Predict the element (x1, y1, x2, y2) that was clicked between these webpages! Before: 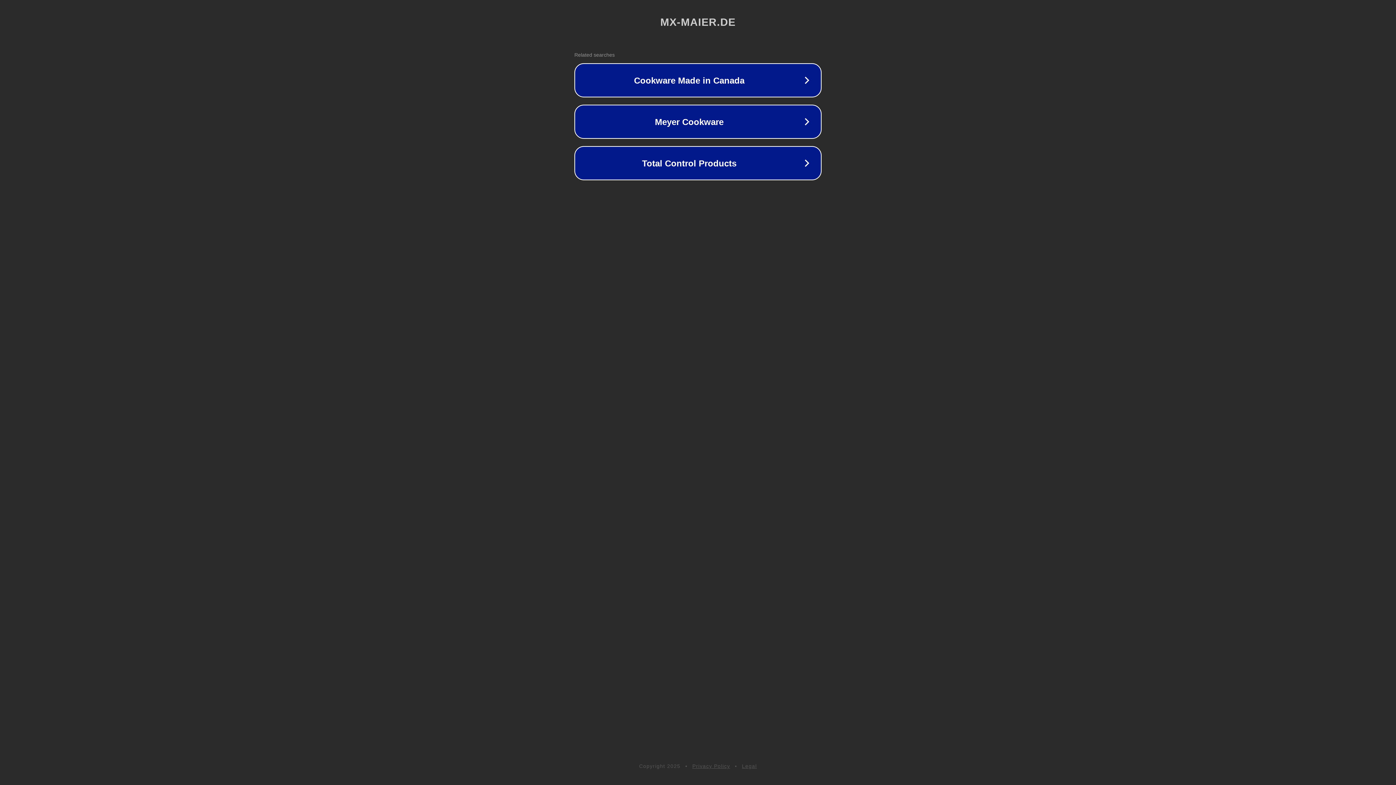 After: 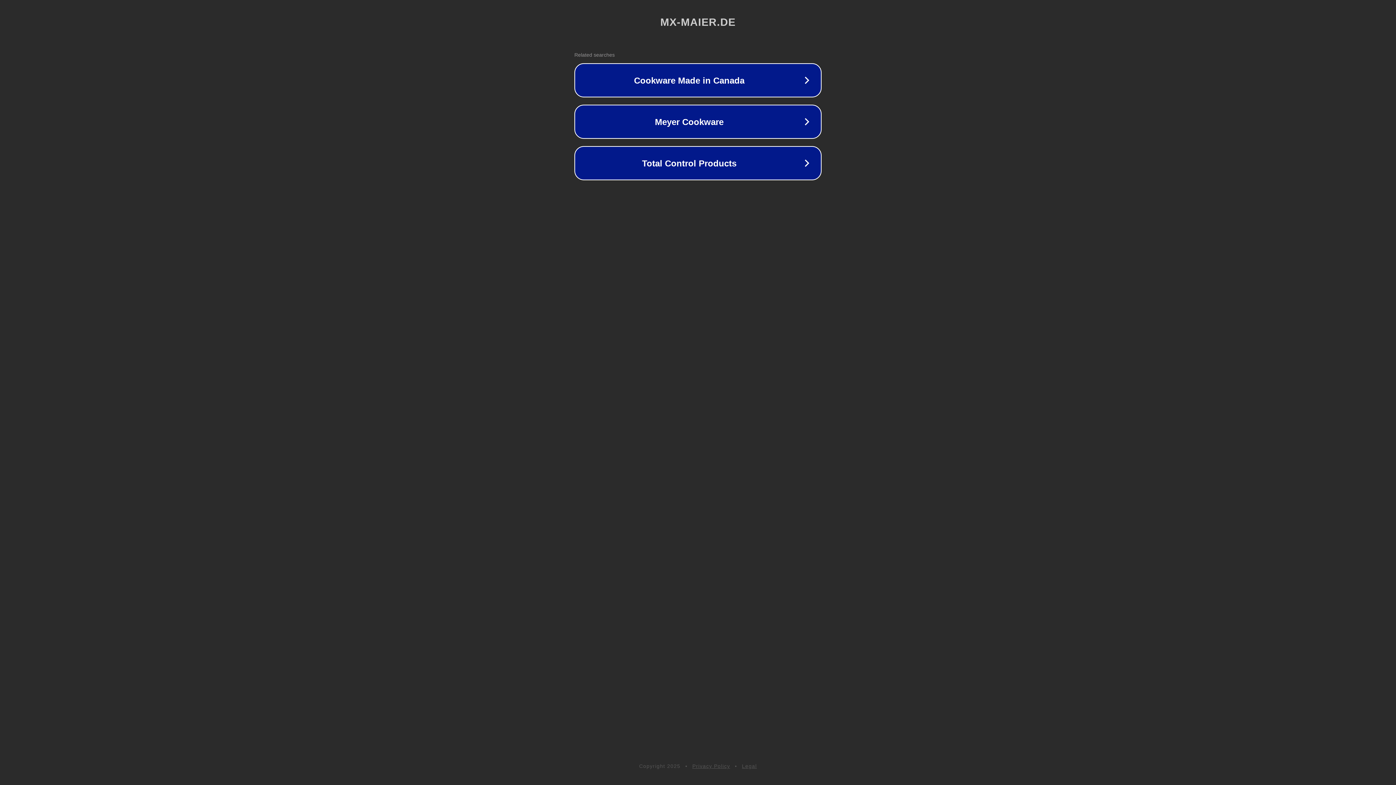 Action: bbox: (742, 763, 757, 769) label: Legal